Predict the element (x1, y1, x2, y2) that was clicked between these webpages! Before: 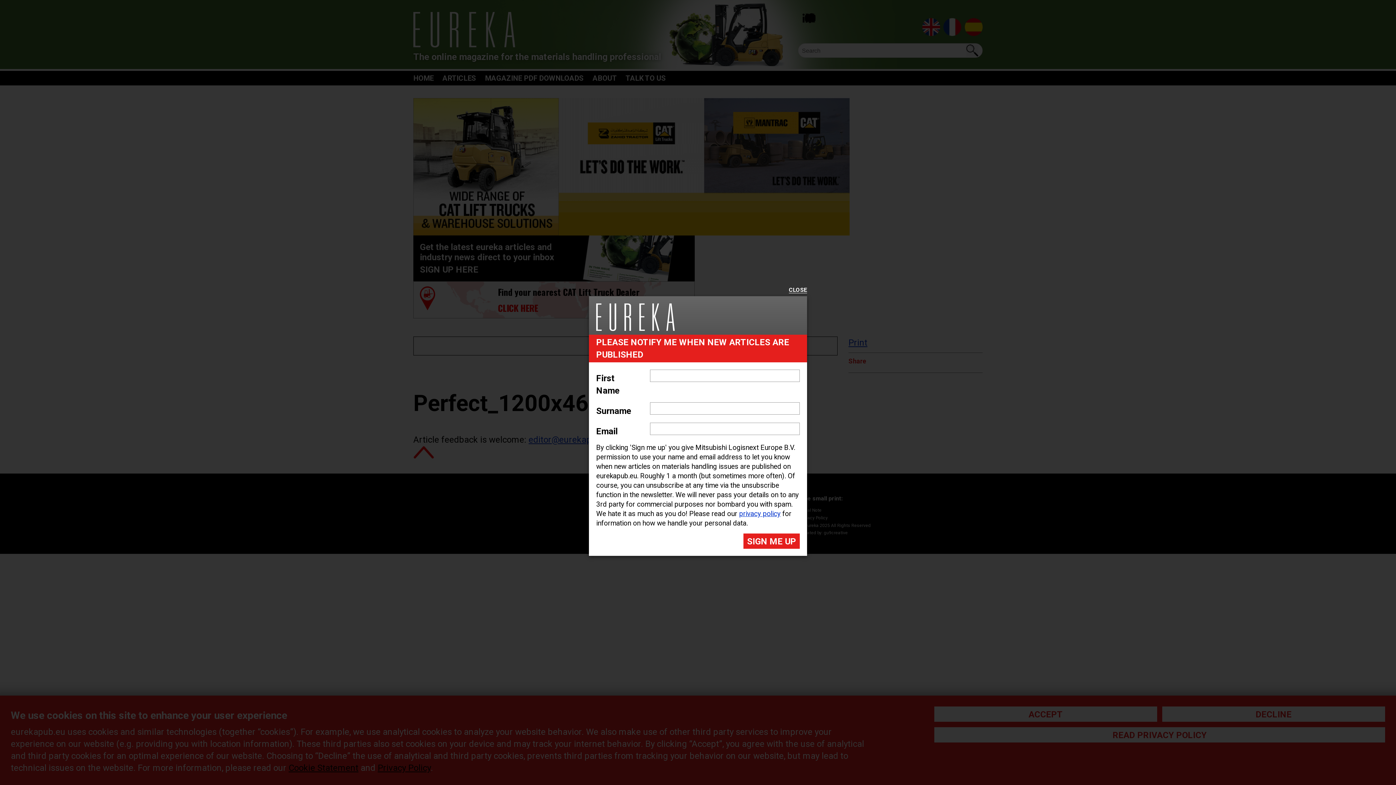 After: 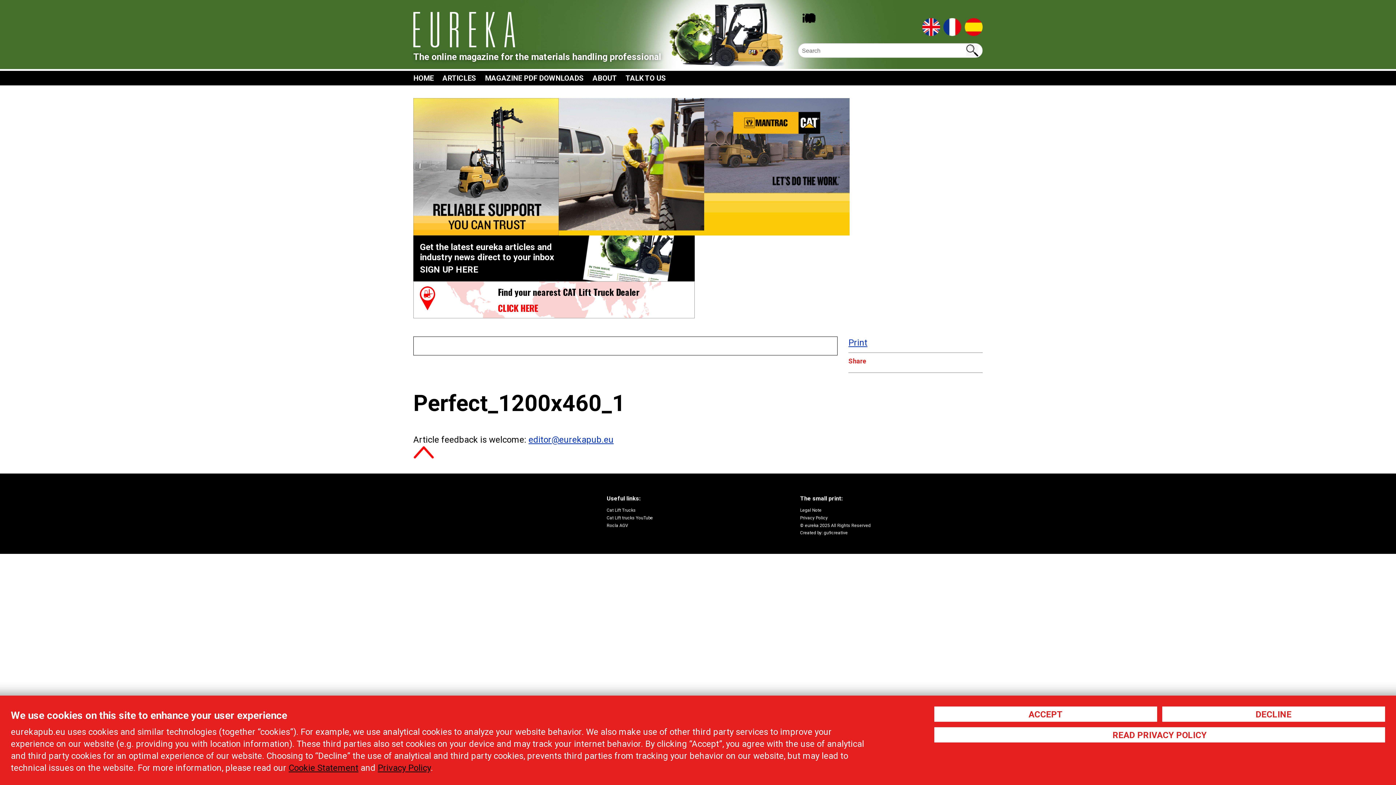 Action: label: CLOSE bbox: (789, 287, 807, 293)